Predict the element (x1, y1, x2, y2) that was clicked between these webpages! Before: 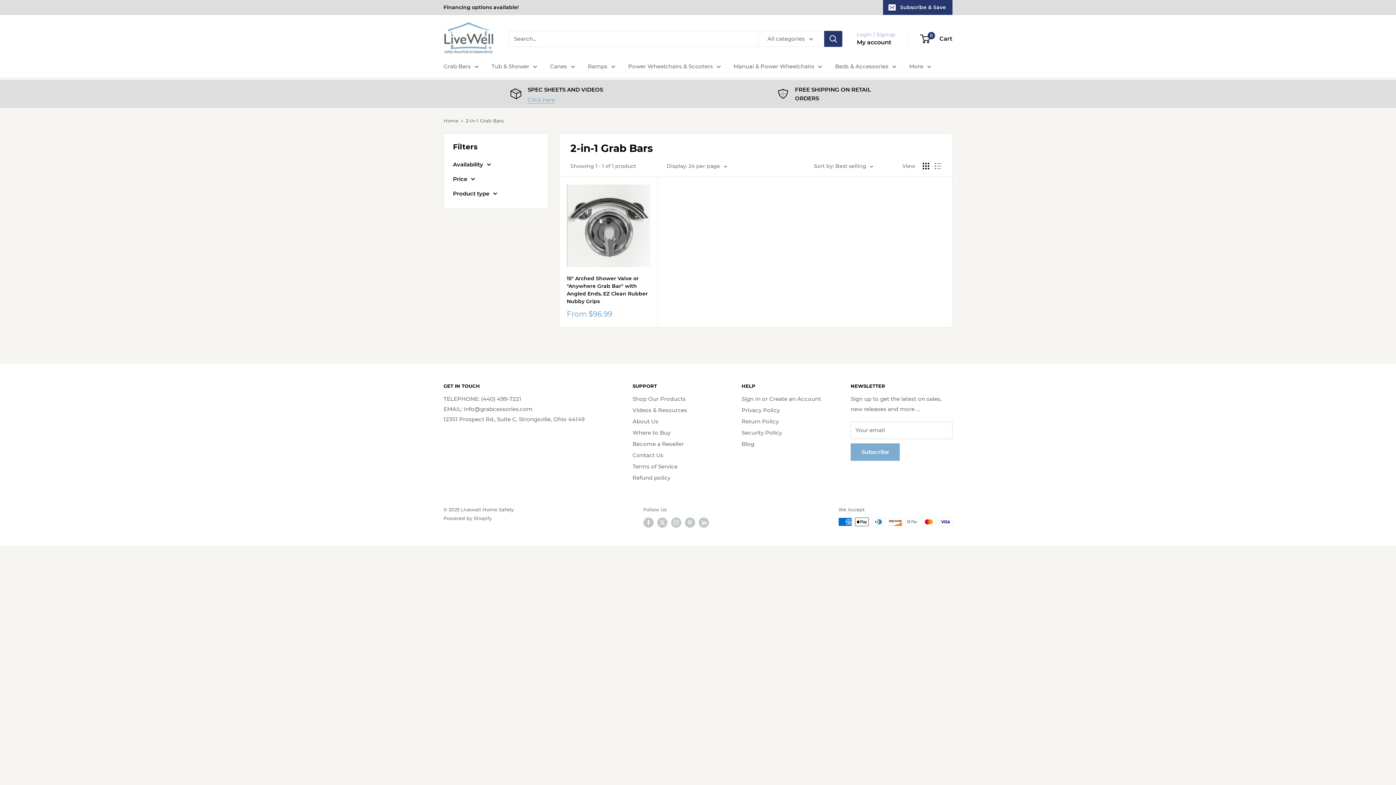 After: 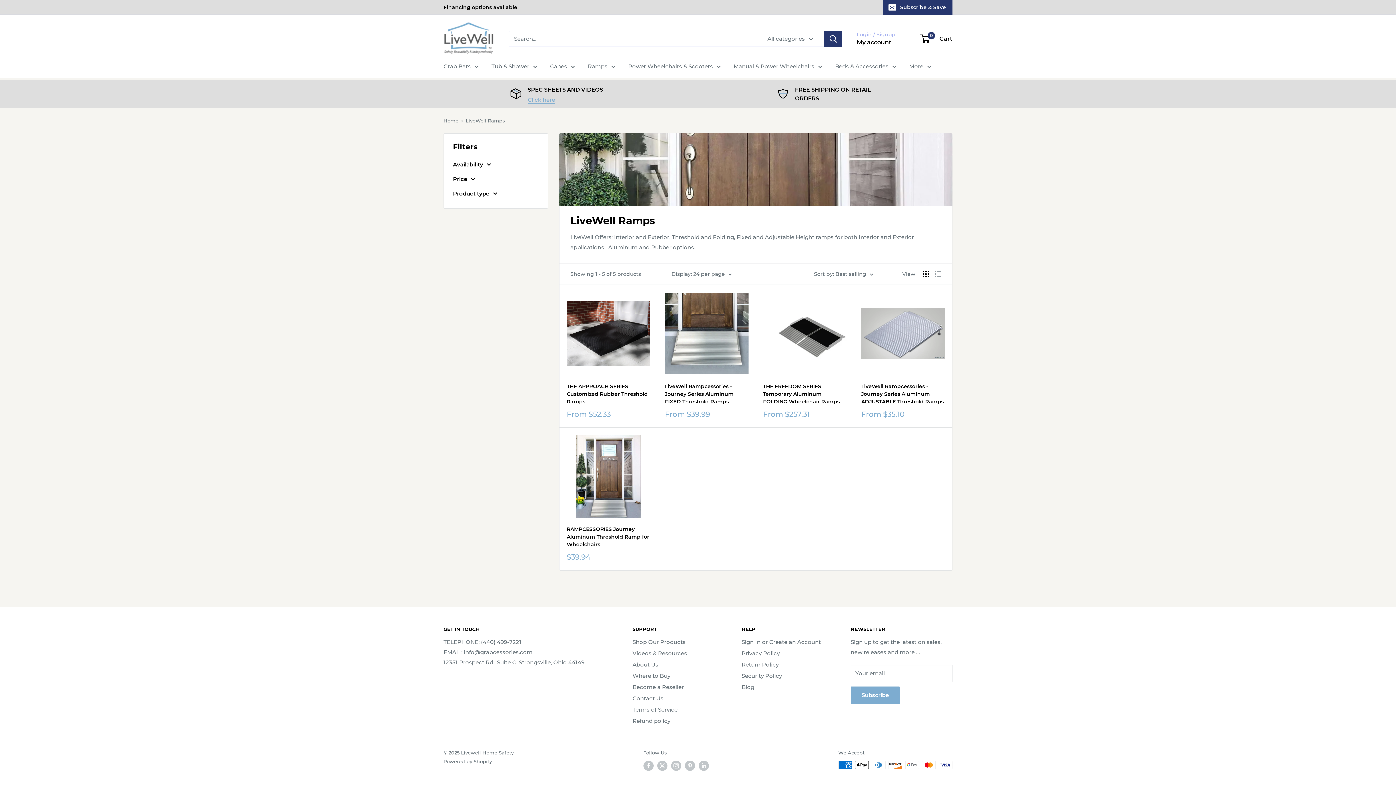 Action: label: Ramps bbox: (588, 61, 615, 71)